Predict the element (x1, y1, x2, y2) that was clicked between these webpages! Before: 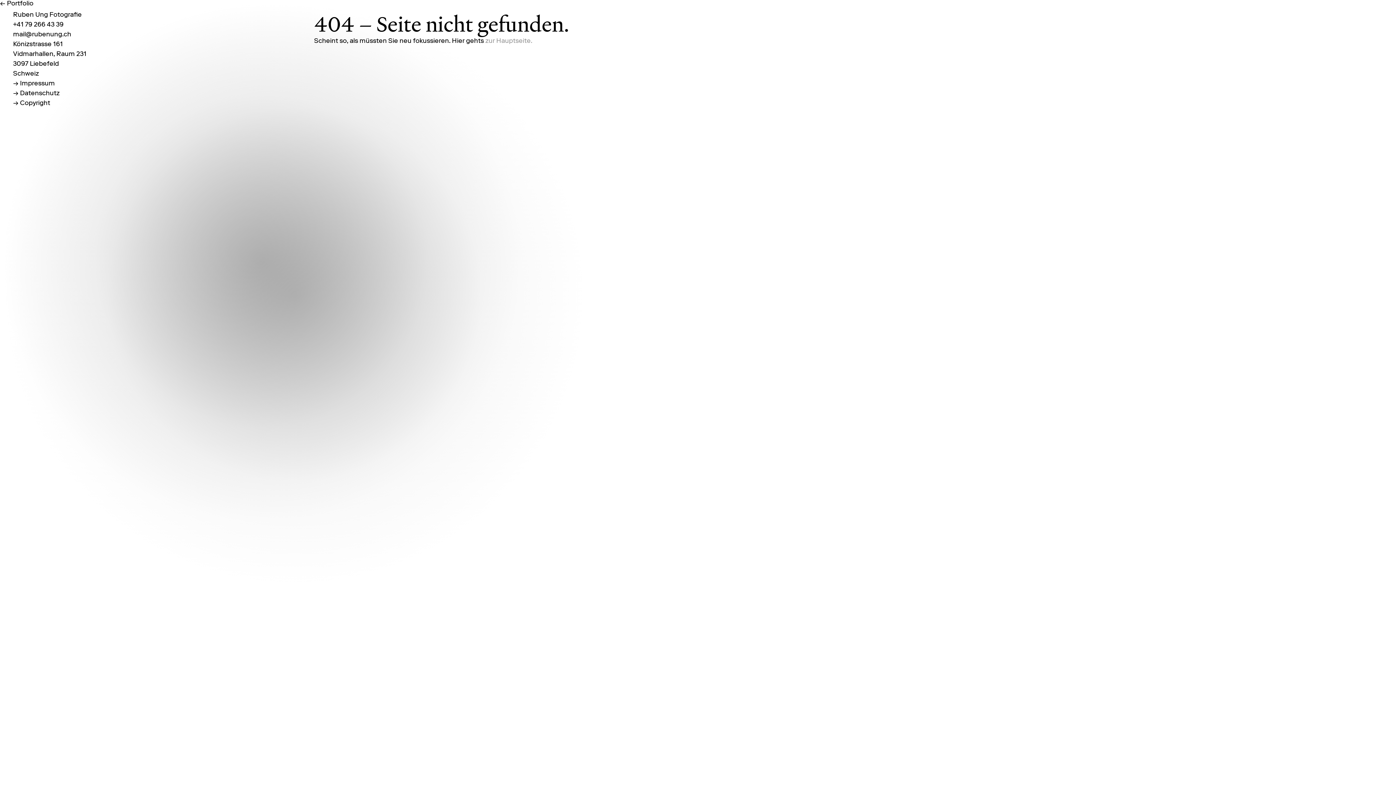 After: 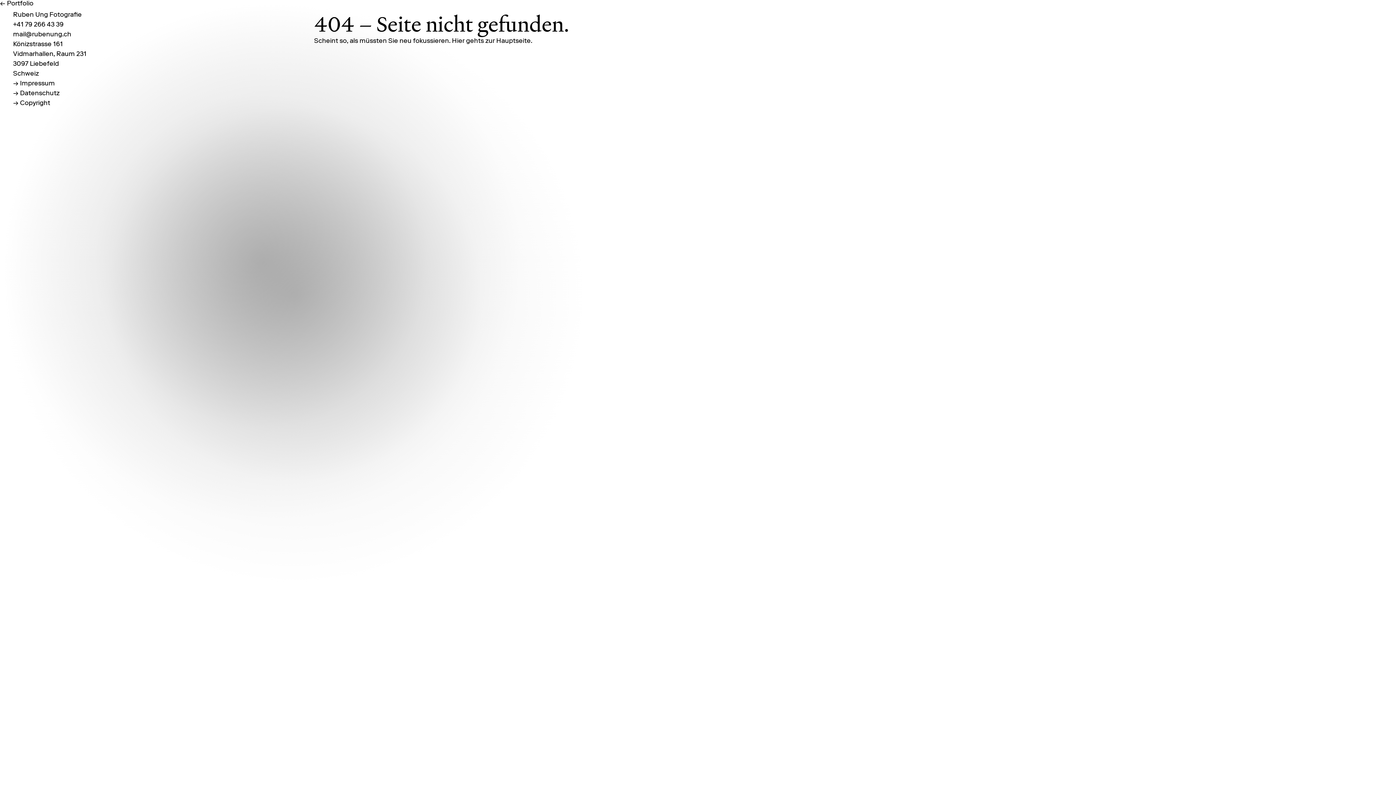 Action: bbox: (485, 36, 532, 44) label: zur Hauptseite.